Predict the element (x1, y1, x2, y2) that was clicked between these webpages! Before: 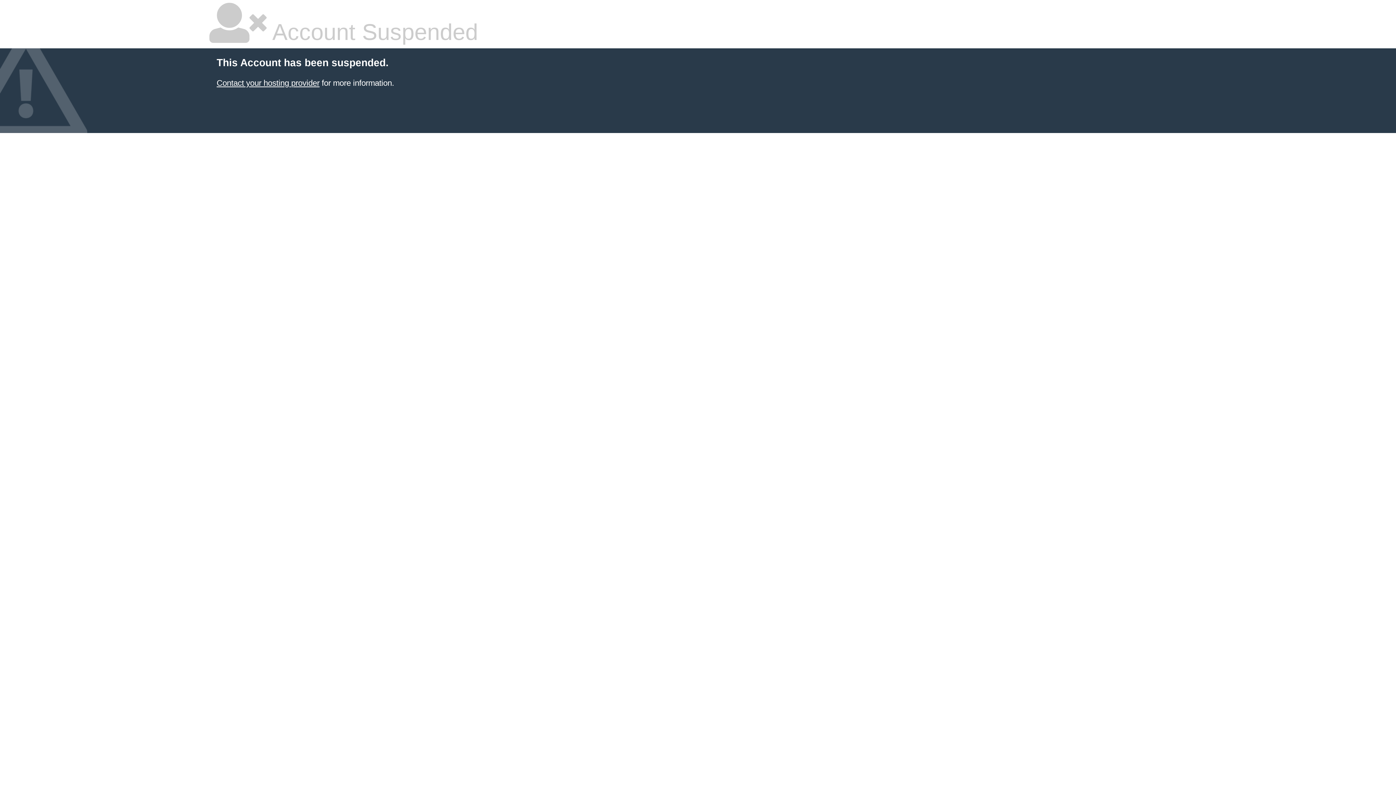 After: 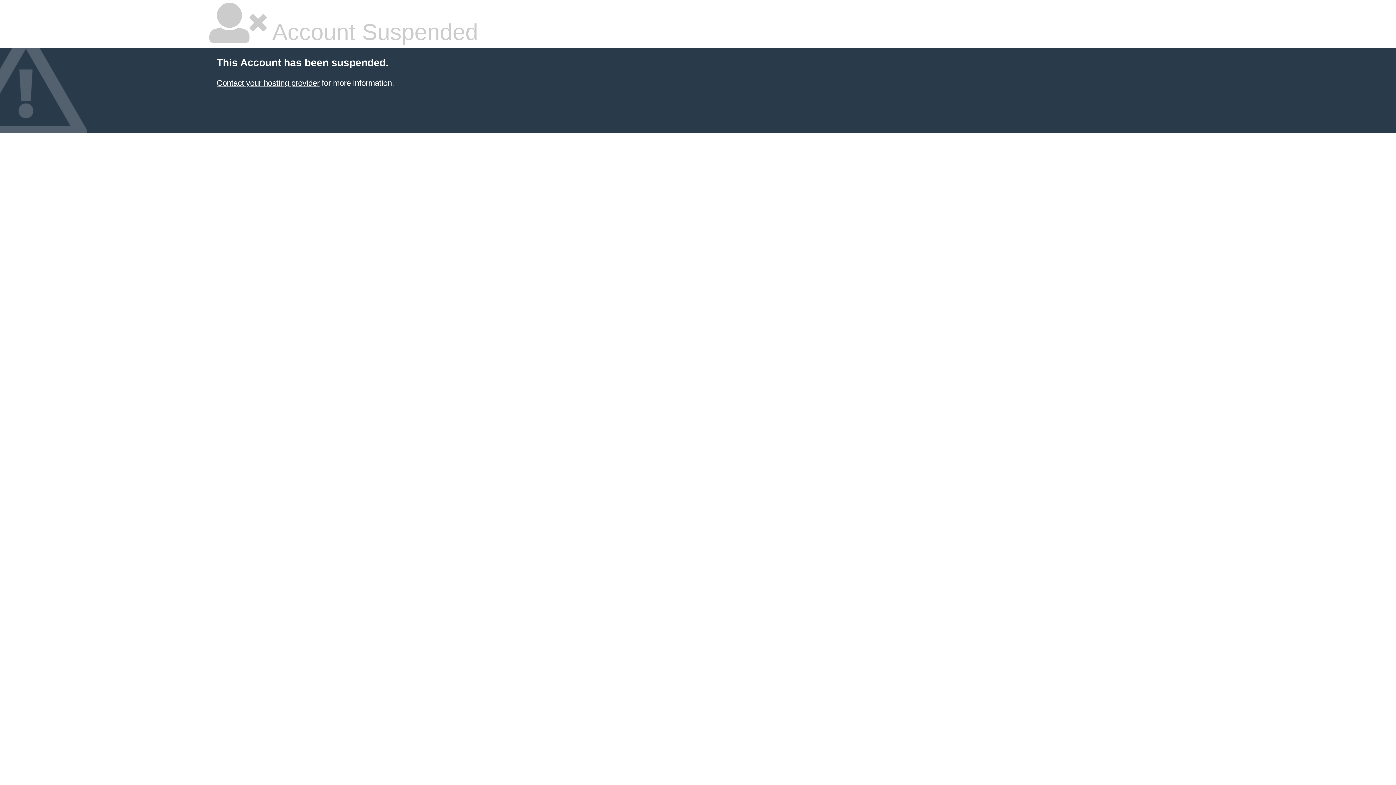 Action: label: Contact your hosting provider bbox: (216, 78, 319, 87)